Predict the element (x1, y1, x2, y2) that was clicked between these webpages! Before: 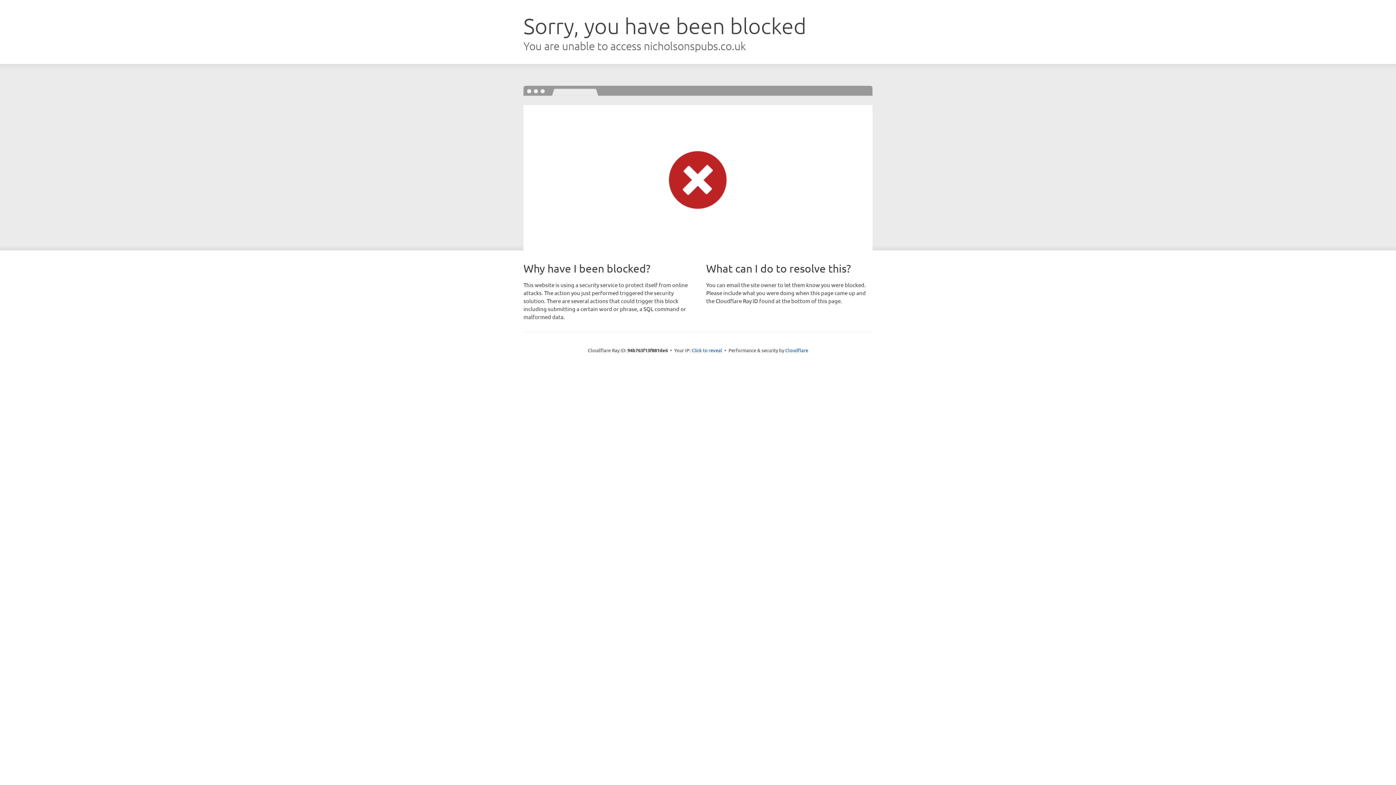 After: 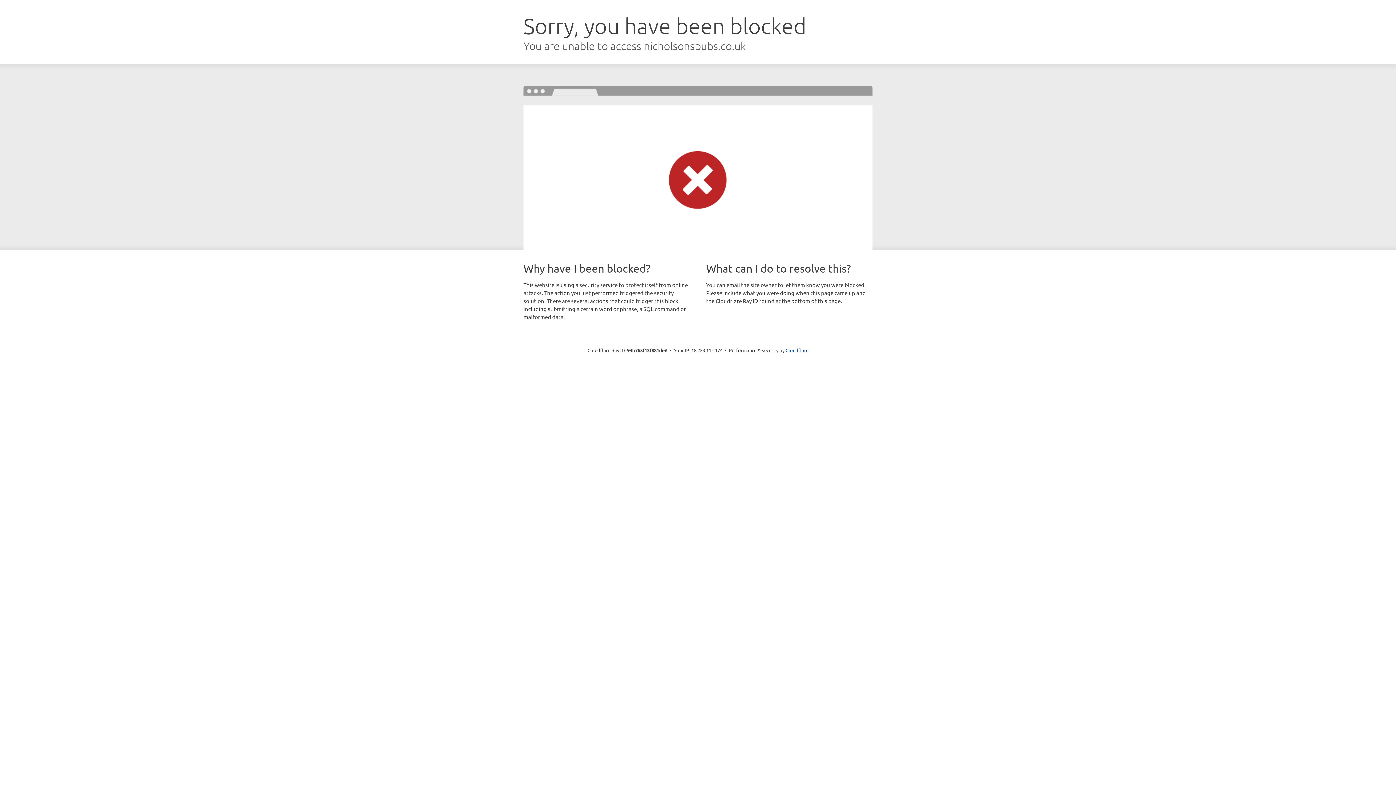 Action: label: Click to reveal bbox: (691, 346, 722, 353)